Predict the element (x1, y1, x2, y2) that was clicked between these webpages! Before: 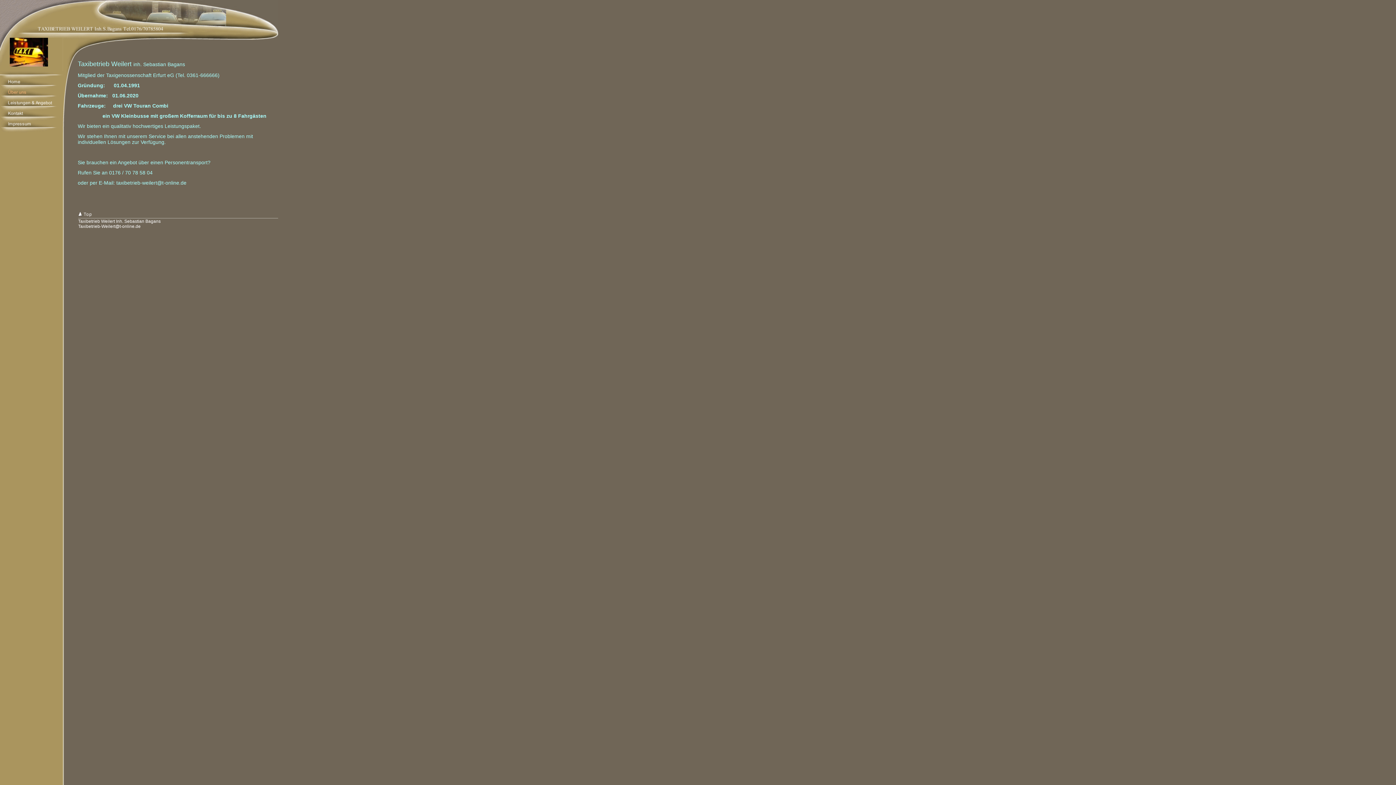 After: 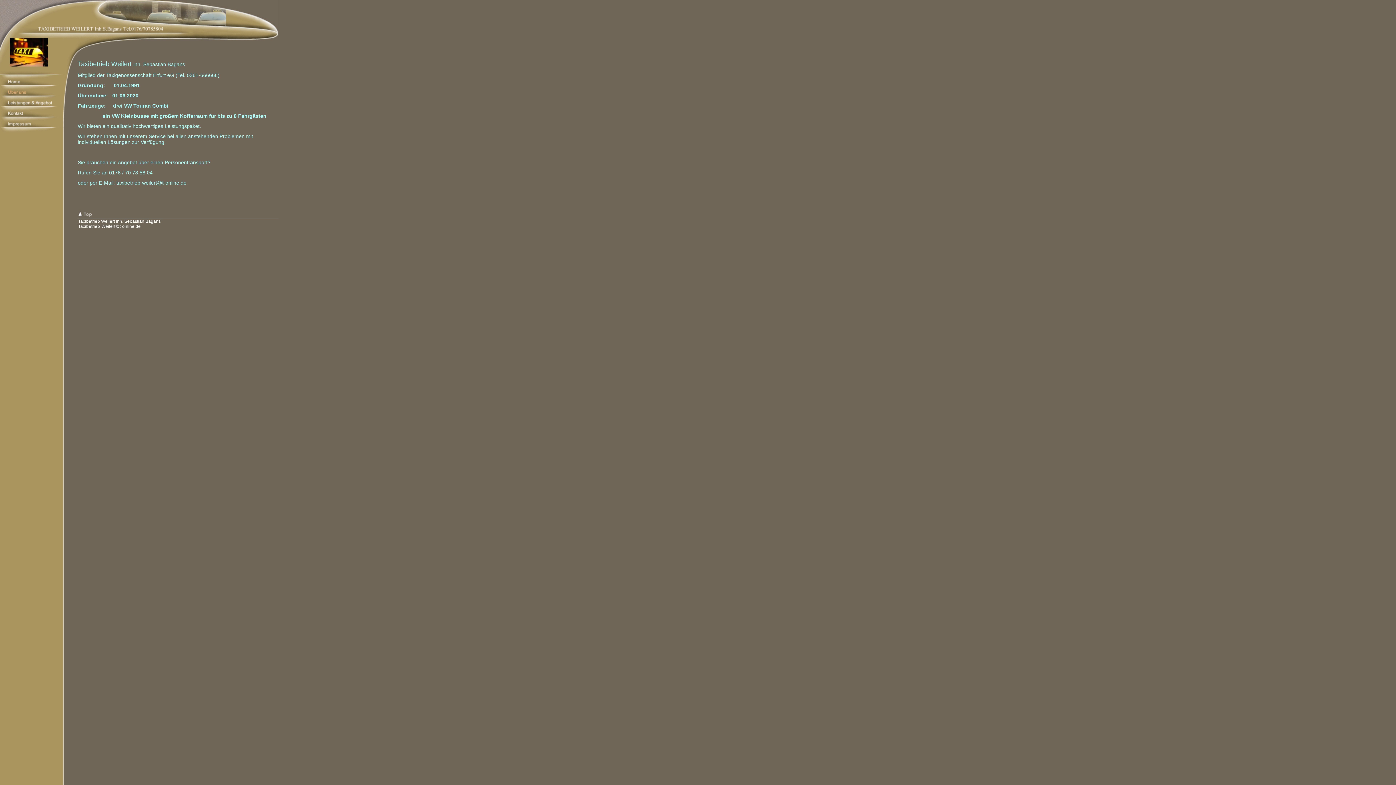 Action: bbox: (78, 214, 91, 219)